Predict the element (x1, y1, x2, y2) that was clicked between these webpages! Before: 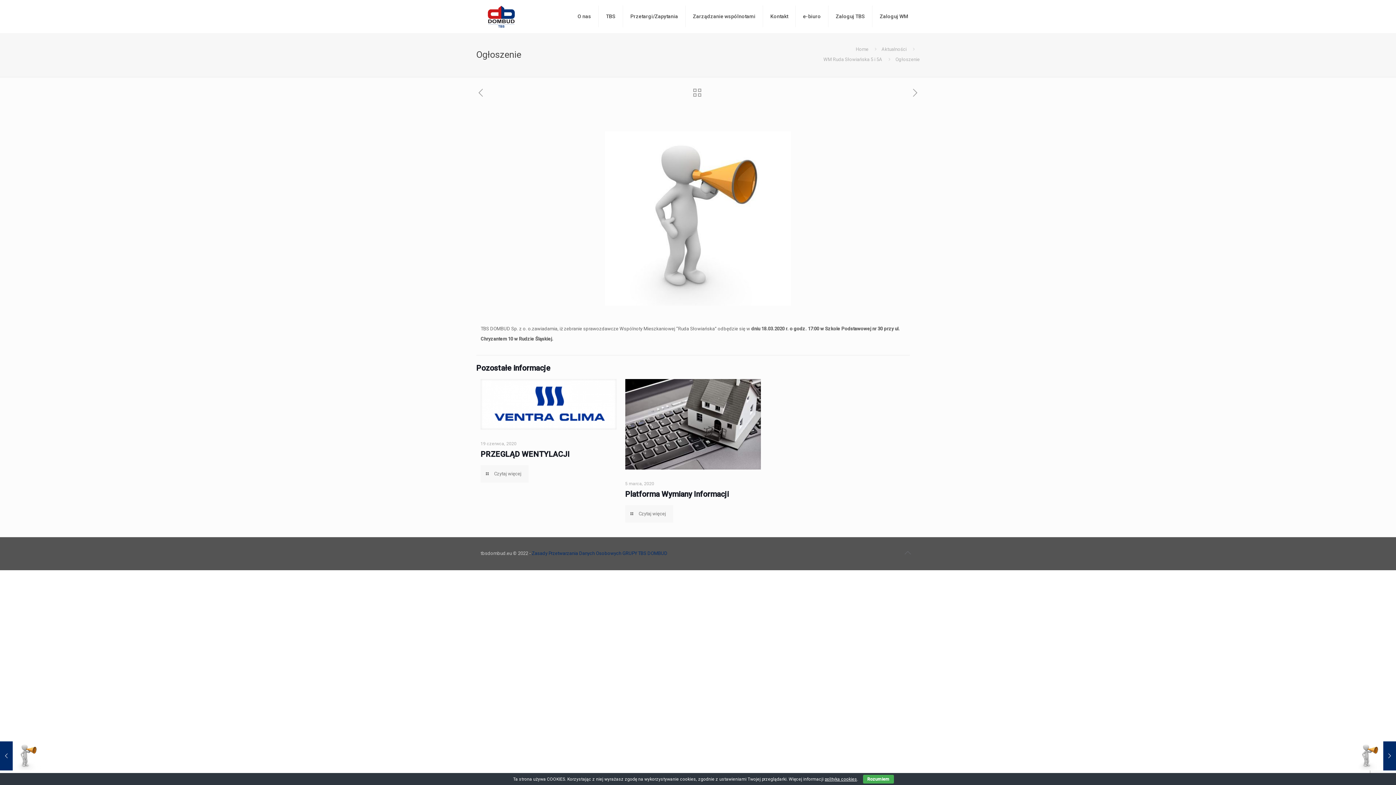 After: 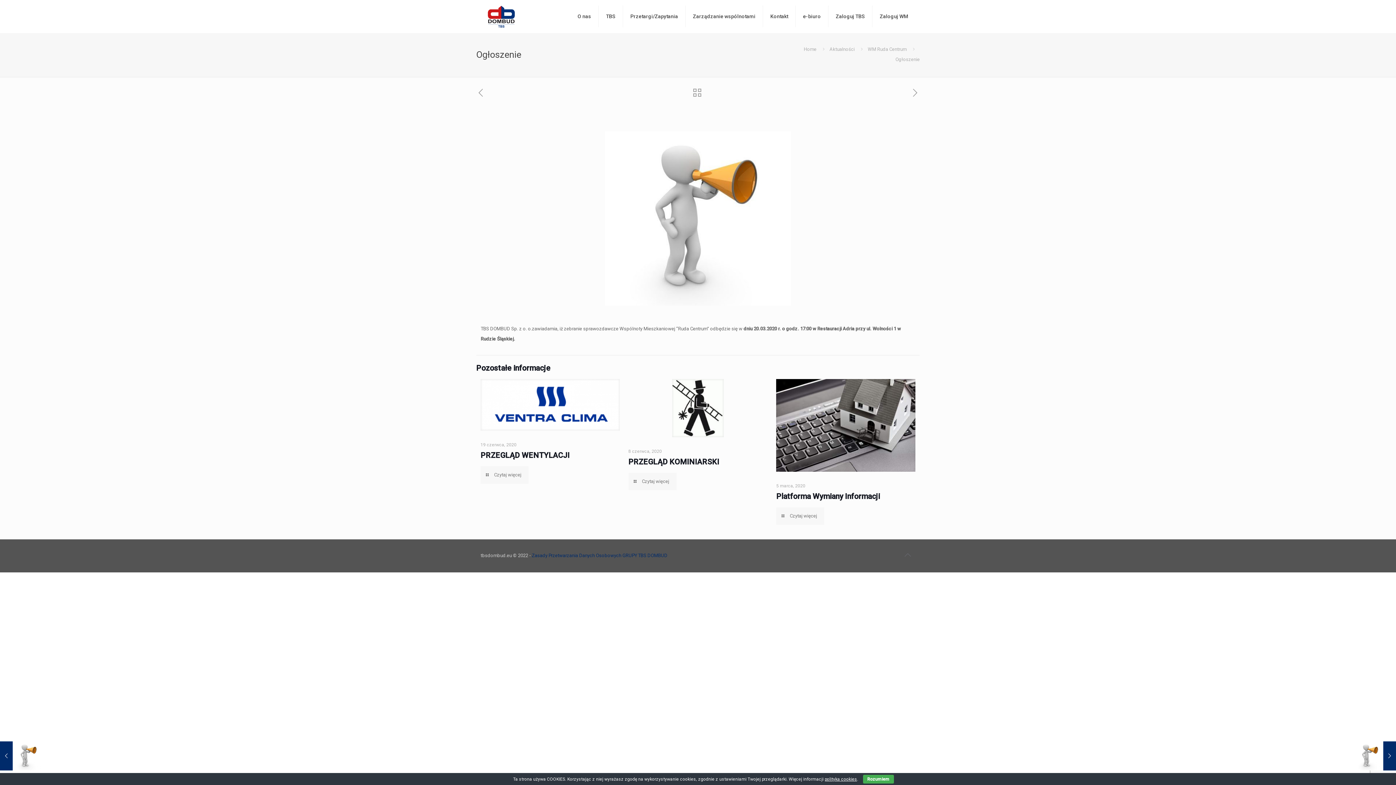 Action: bbox: (910, 87, 920, 99)